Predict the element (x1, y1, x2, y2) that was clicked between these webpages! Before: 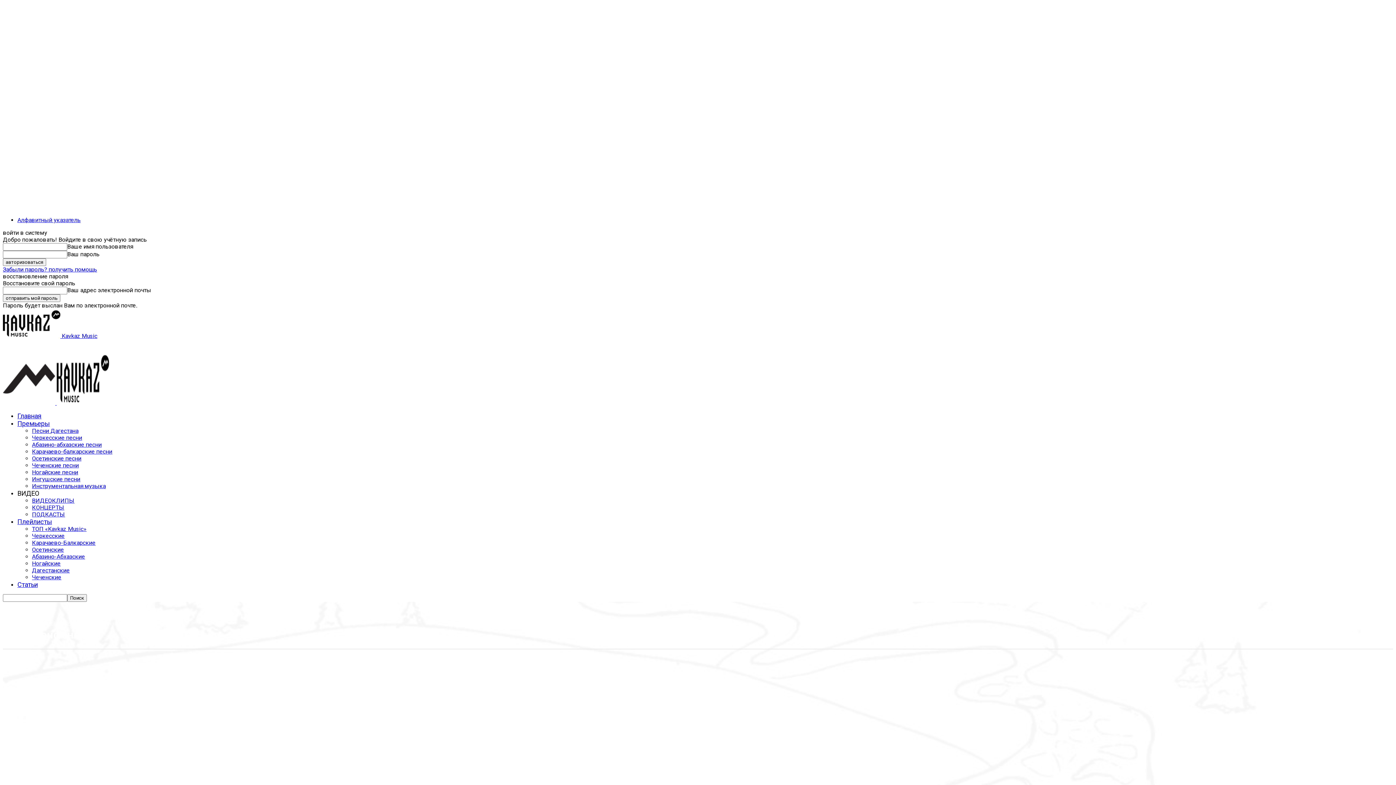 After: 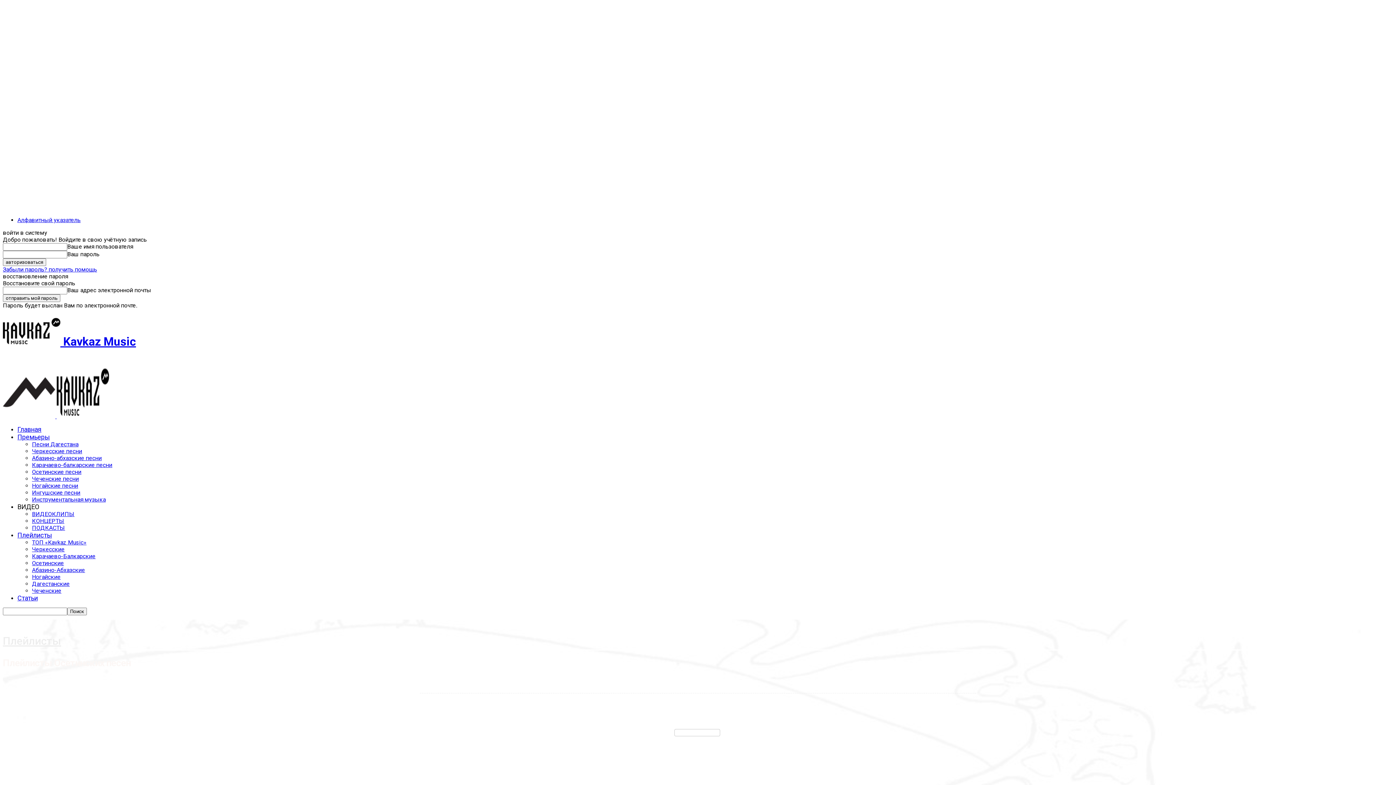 Action: bbox: (32, 546, 64, 553) label: Осетинские